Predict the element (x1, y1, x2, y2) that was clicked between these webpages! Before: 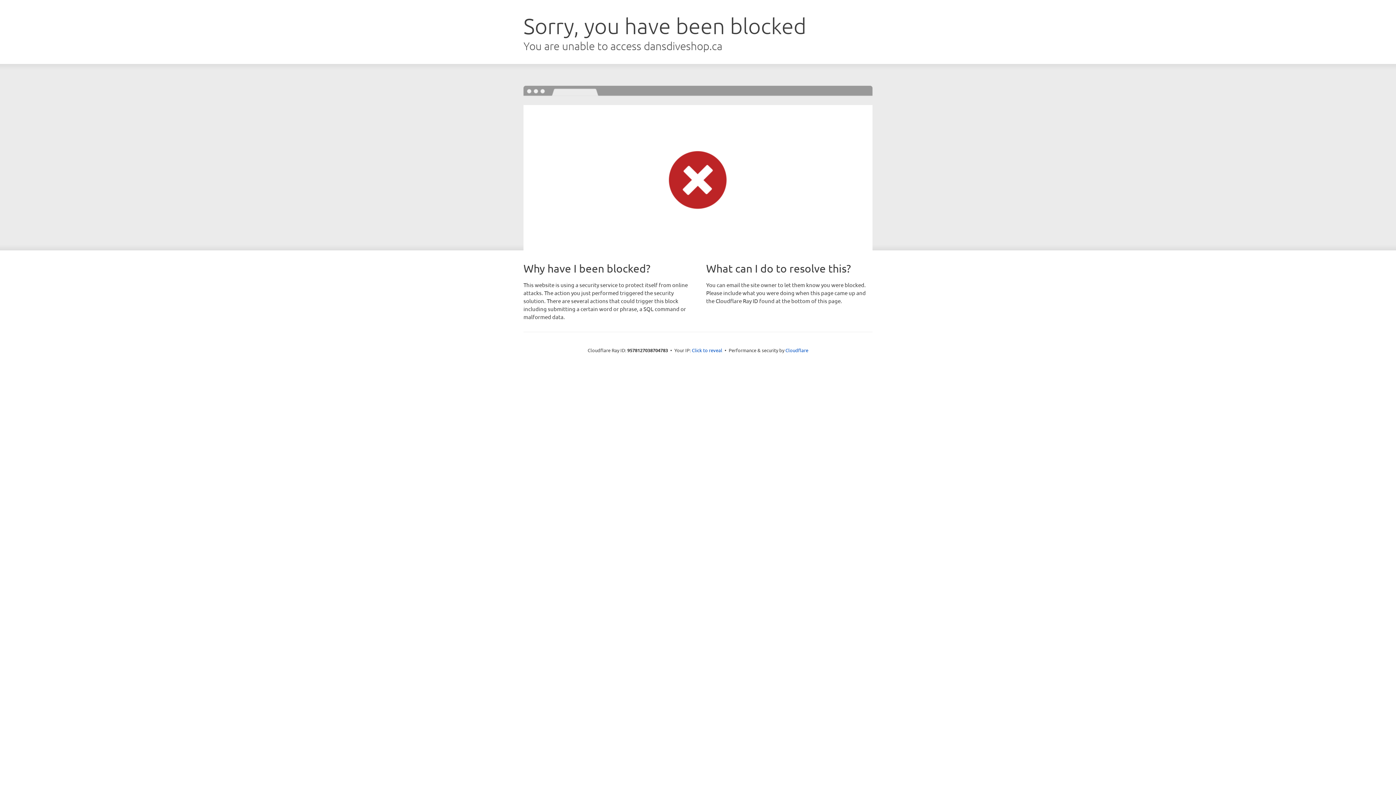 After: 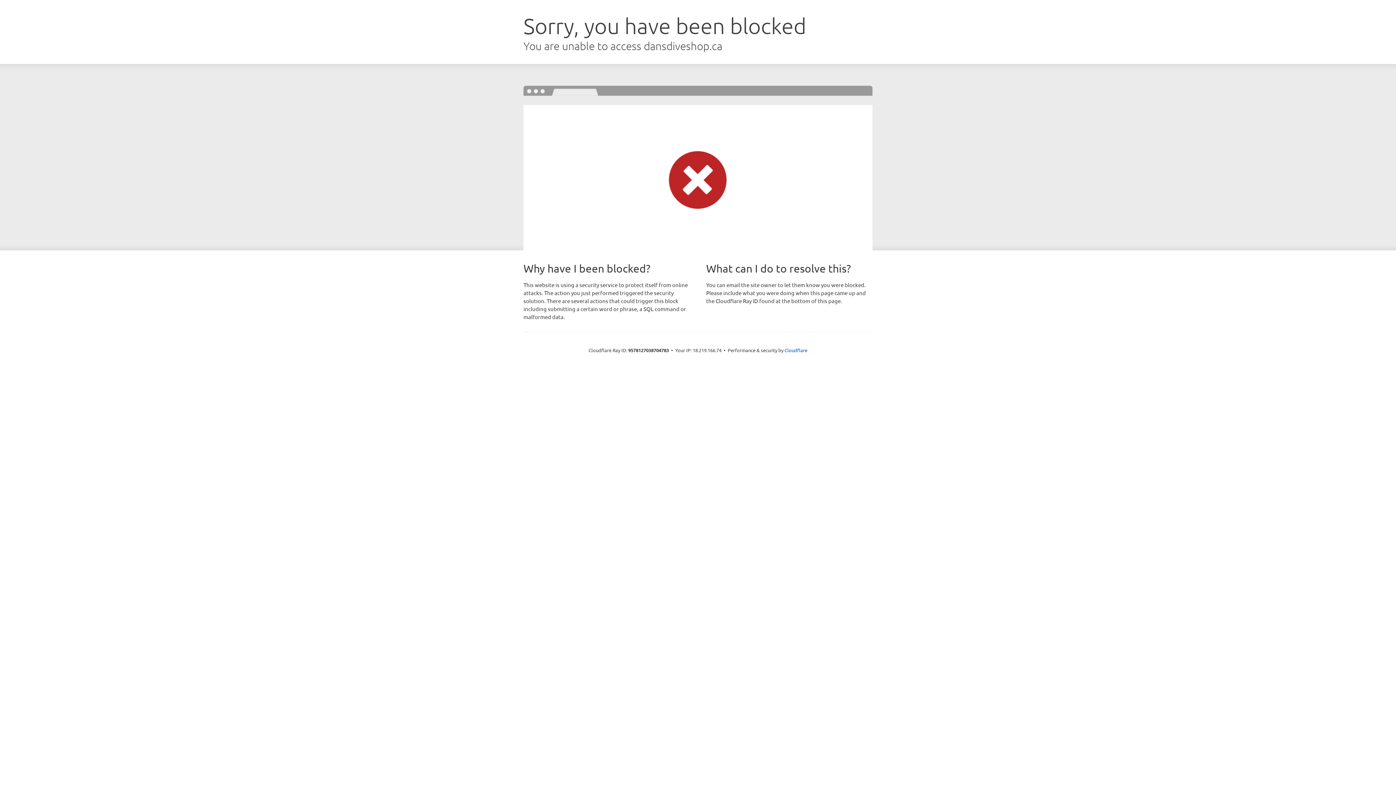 Action: bbox: (692, 346, 722, 353) label: Click to reveal